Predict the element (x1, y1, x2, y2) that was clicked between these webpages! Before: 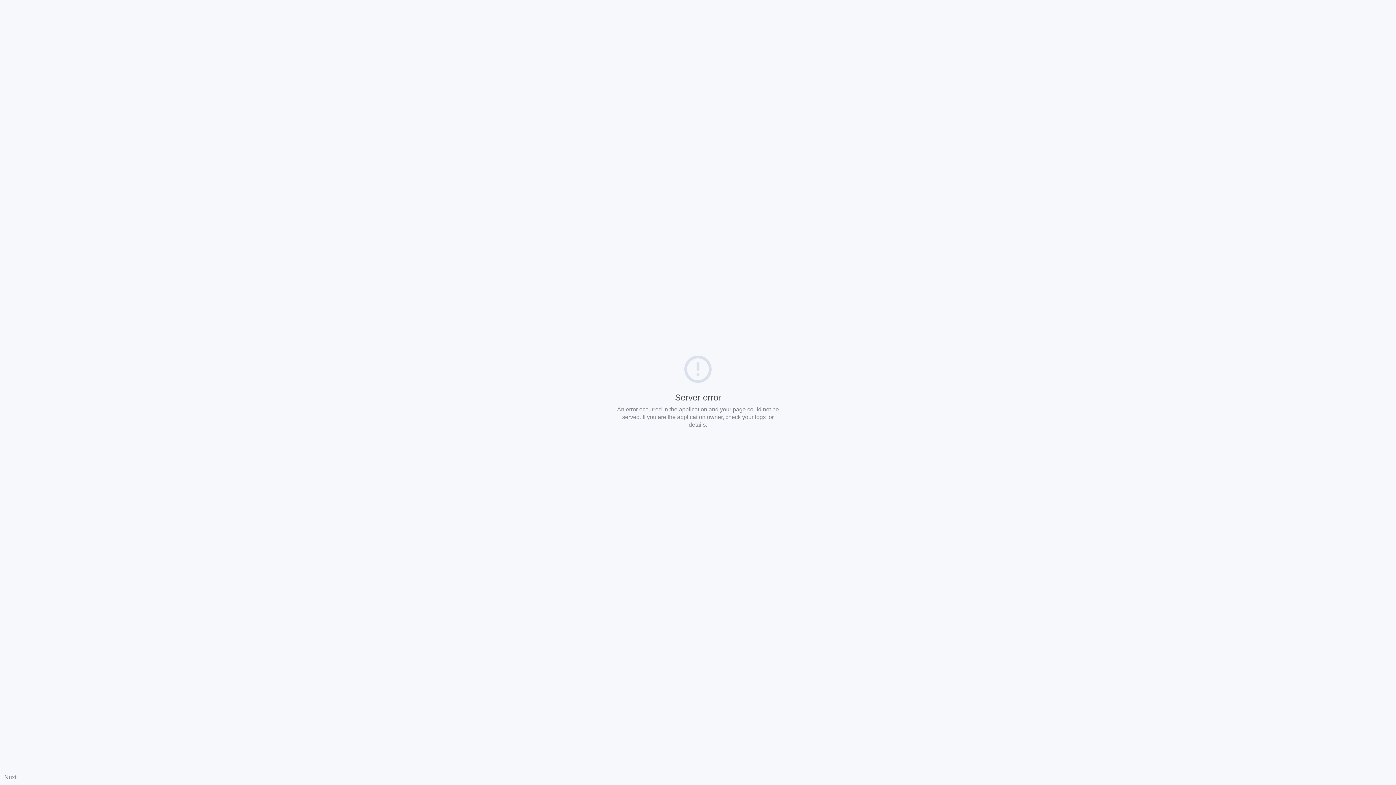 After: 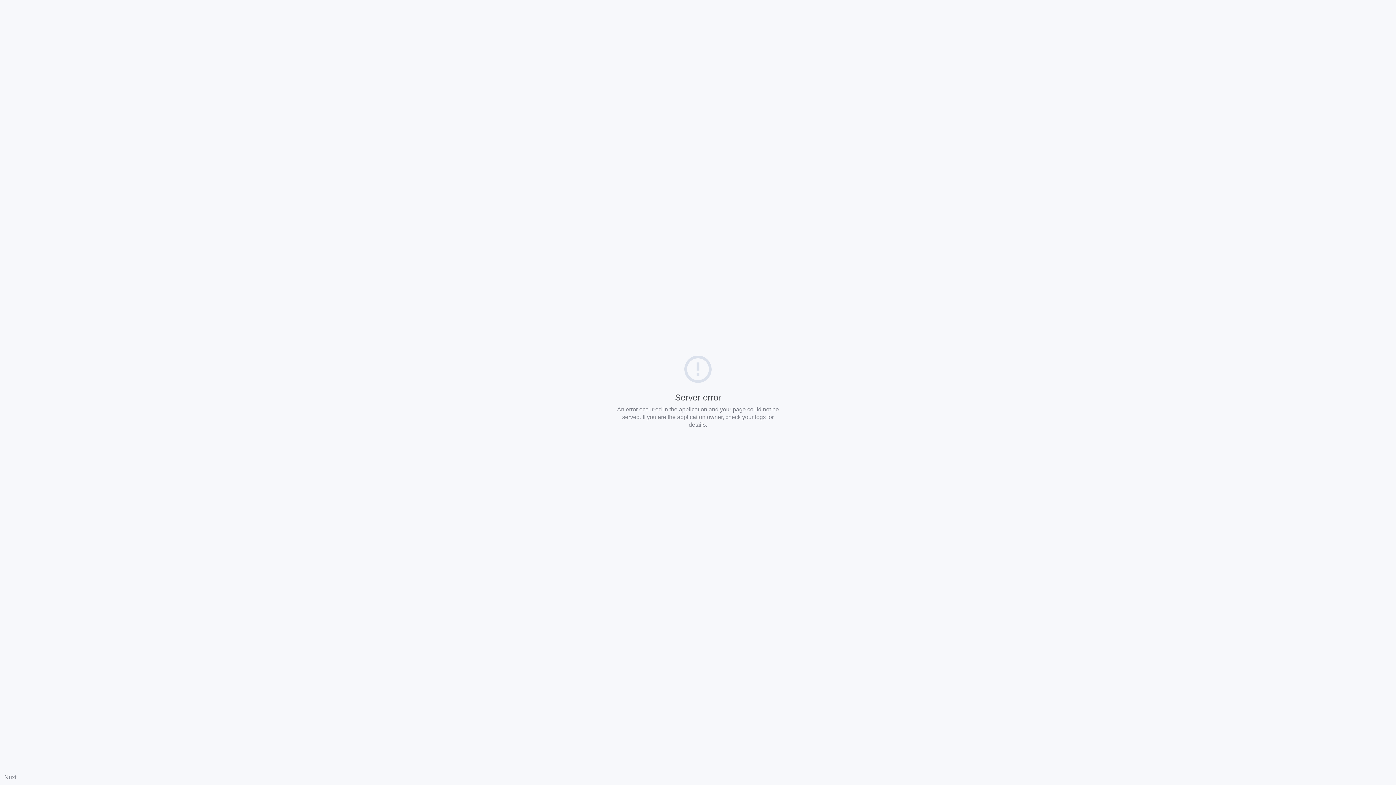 Action: label: Nuxt bbox: (4, 774, 16, 780)